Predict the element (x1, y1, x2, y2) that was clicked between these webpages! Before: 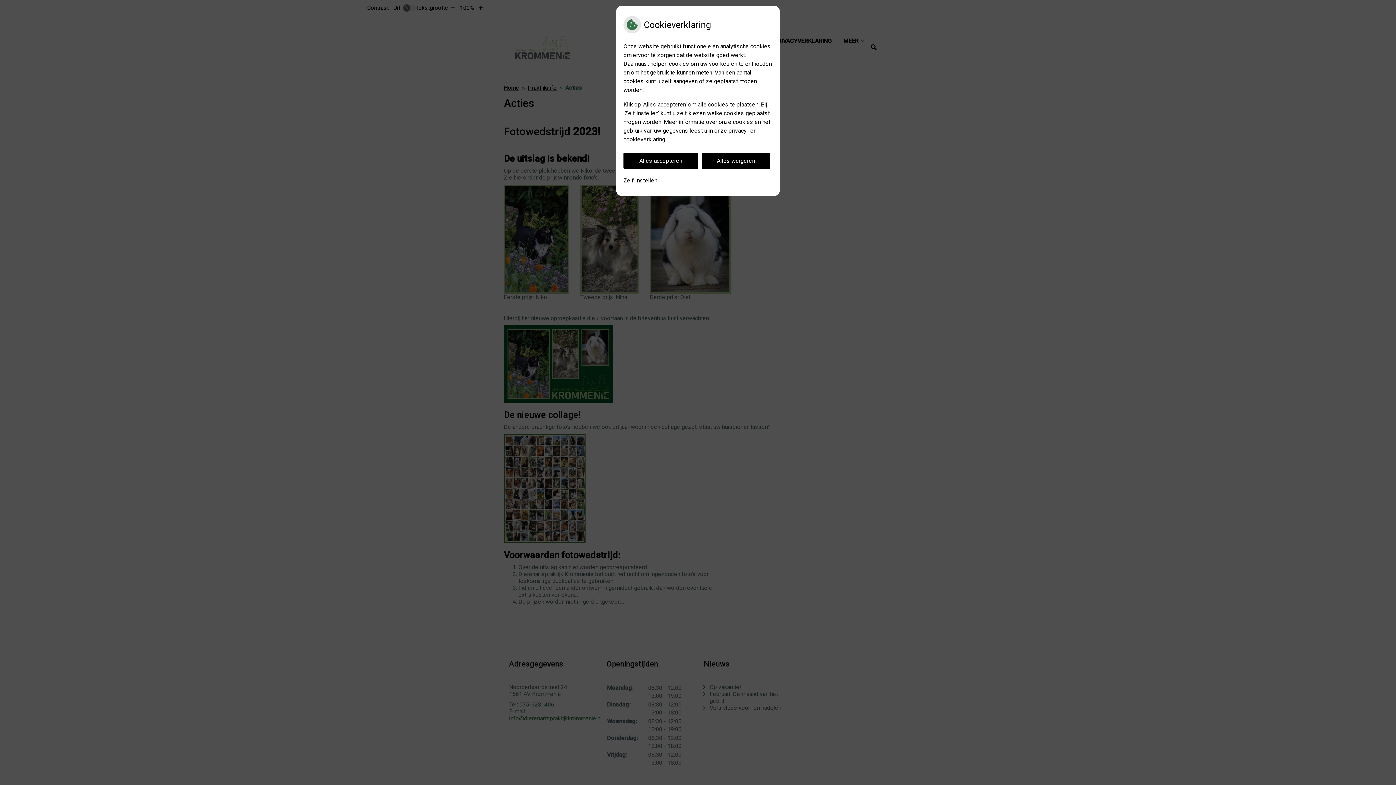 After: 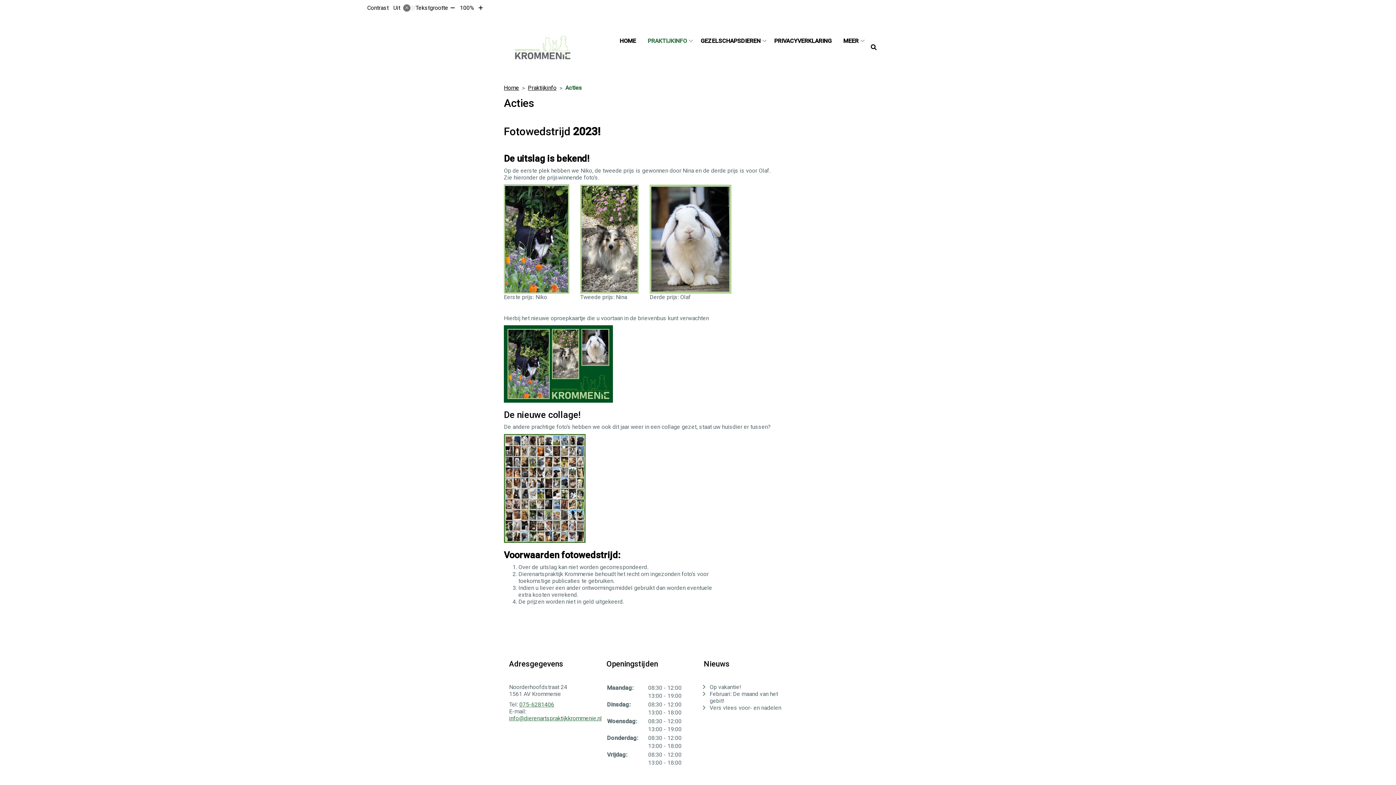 Action: bbox: (701, 152, 770, 169) label: Alles weigeren